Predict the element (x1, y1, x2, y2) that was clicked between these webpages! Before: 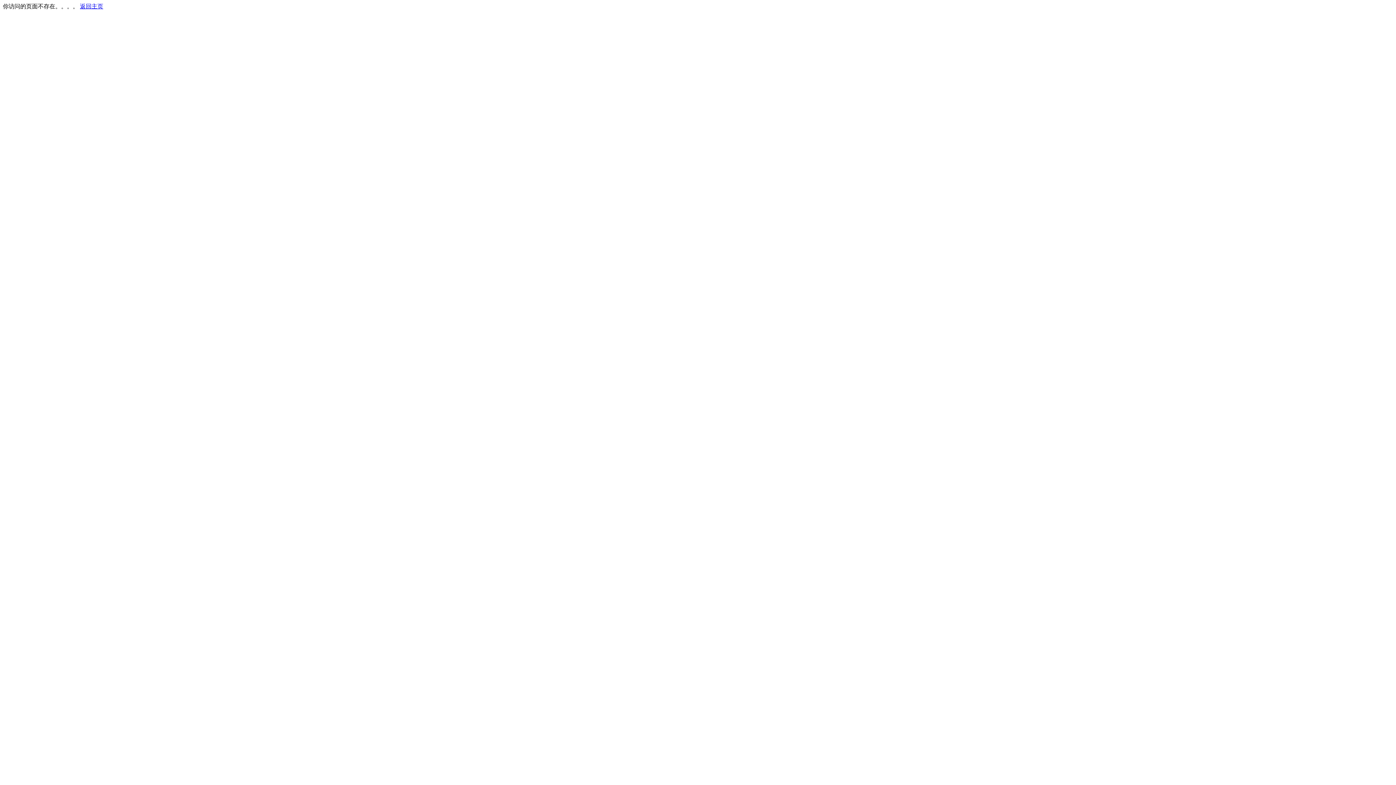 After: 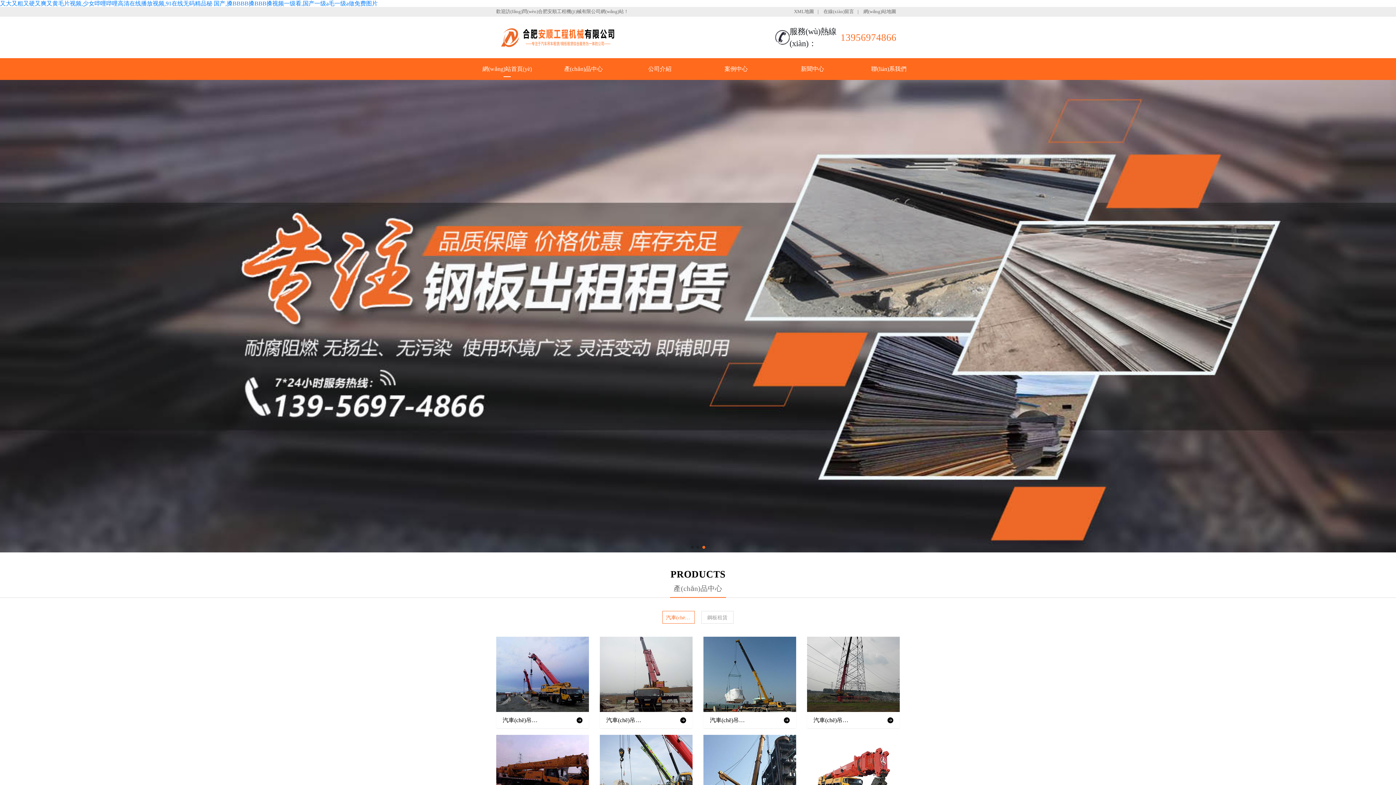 Action: label: 返回主页 bbox: (80, 3, 103, 9)